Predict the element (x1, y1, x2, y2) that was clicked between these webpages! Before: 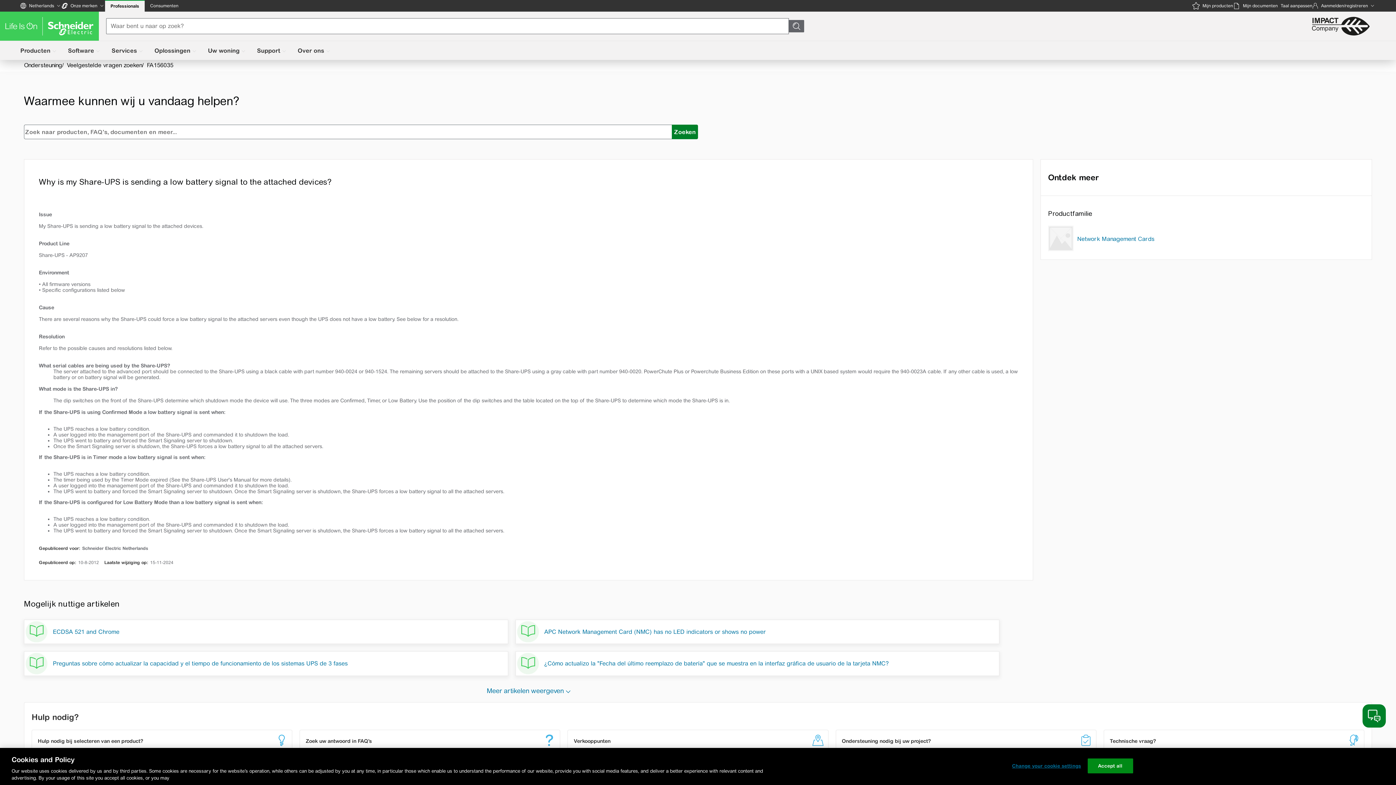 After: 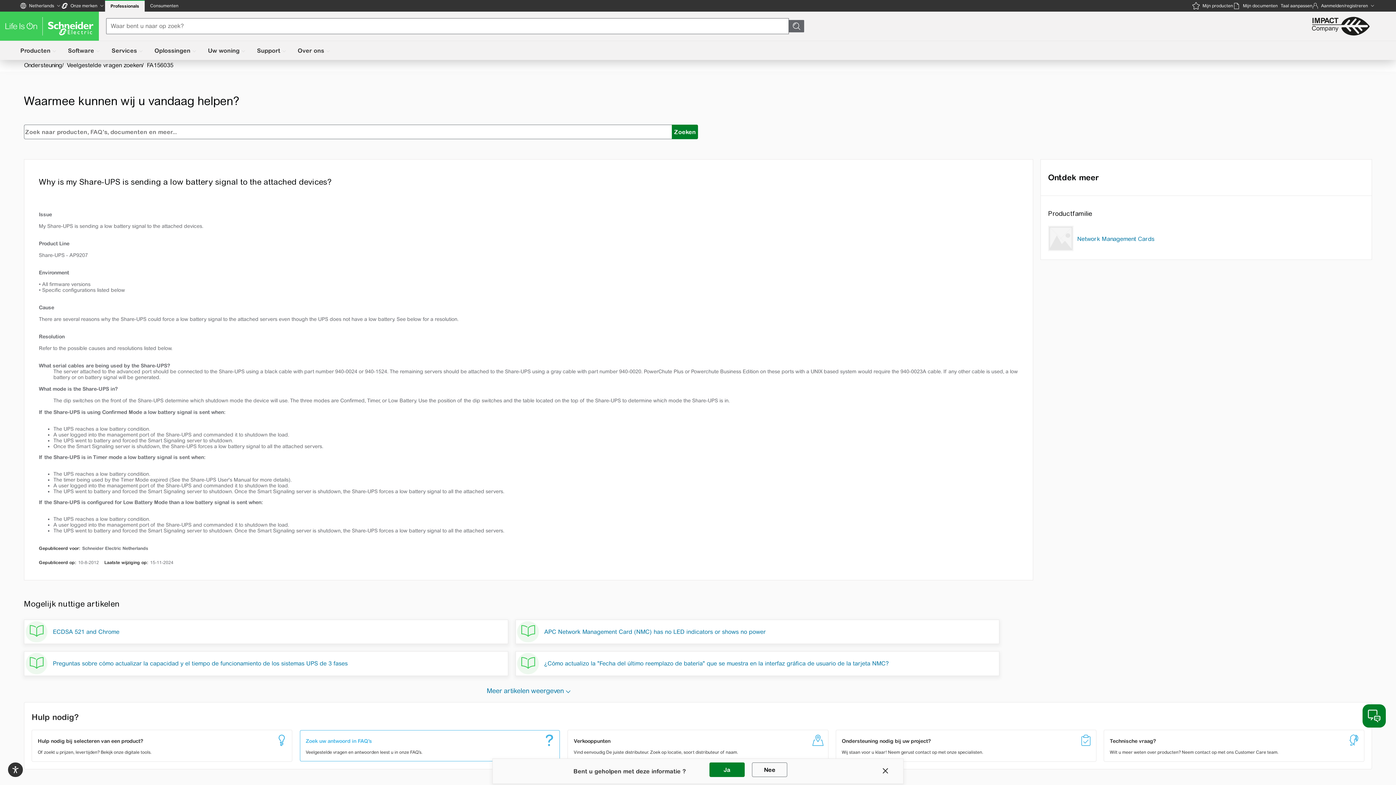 Action: label: Zoek uw antwoord in FAQ’s

Veelgestelde vragen en antwoorden leest u in onze FAQ’s. bbox: (300, 730, 560, 761)